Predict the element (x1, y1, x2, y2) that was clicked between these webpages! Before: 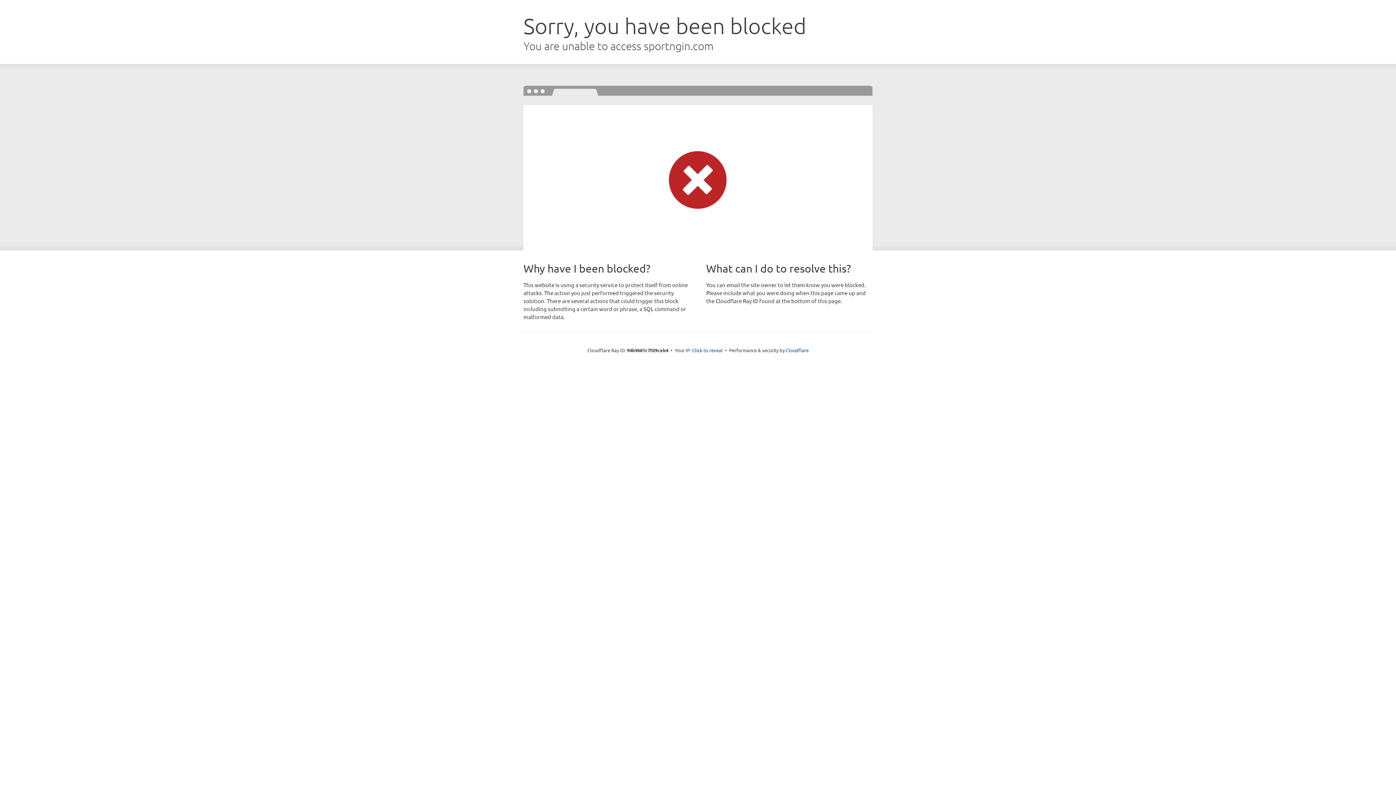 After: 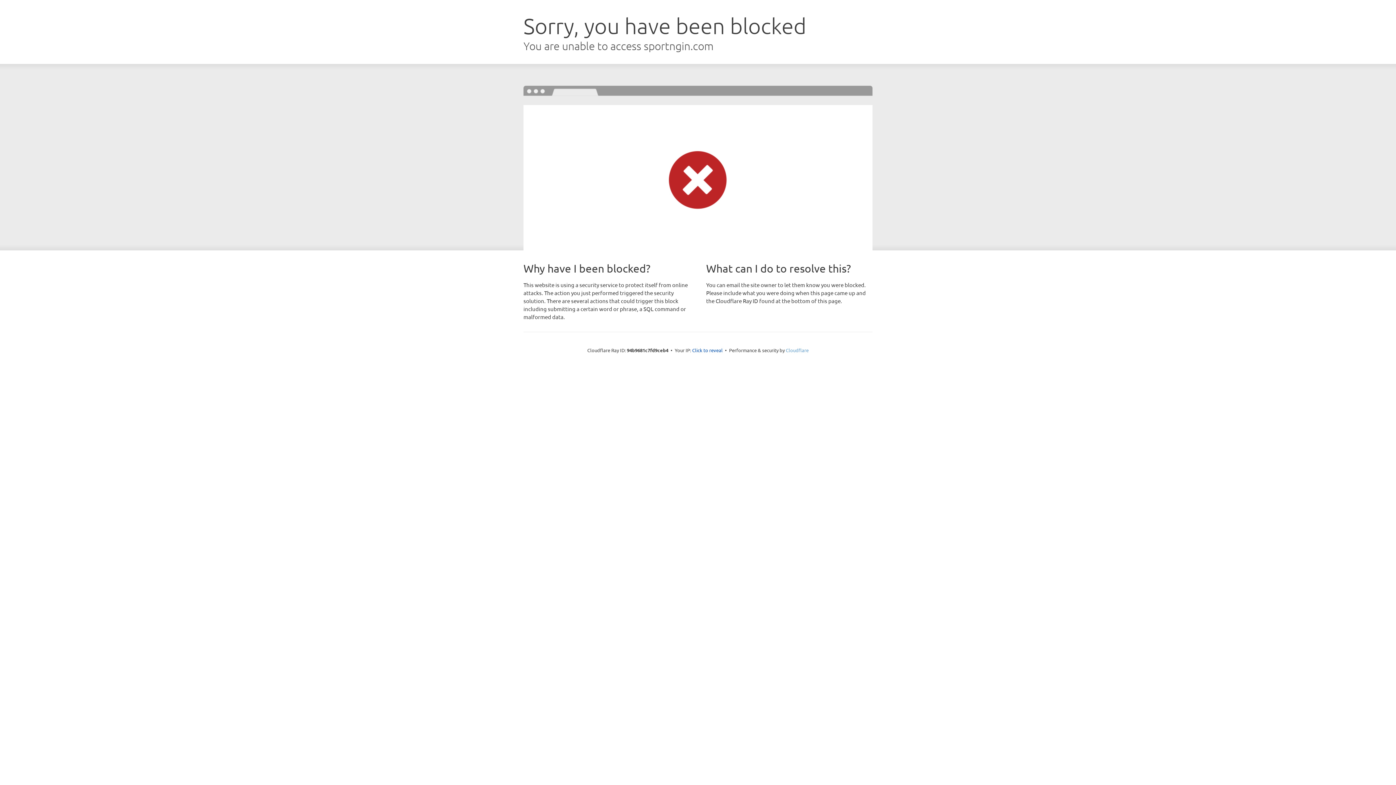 Action: bbox: (786, 347, 808, 353) label: Cloudflare